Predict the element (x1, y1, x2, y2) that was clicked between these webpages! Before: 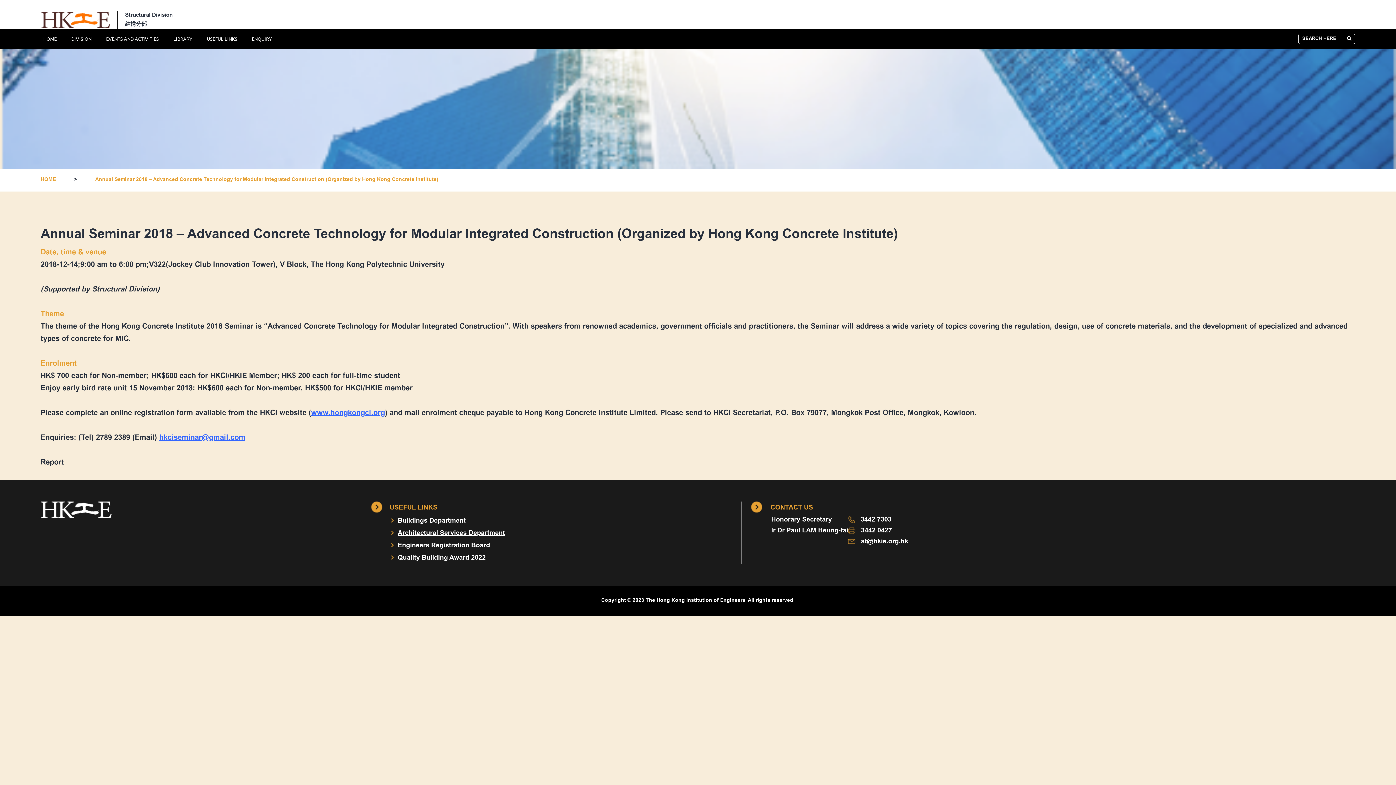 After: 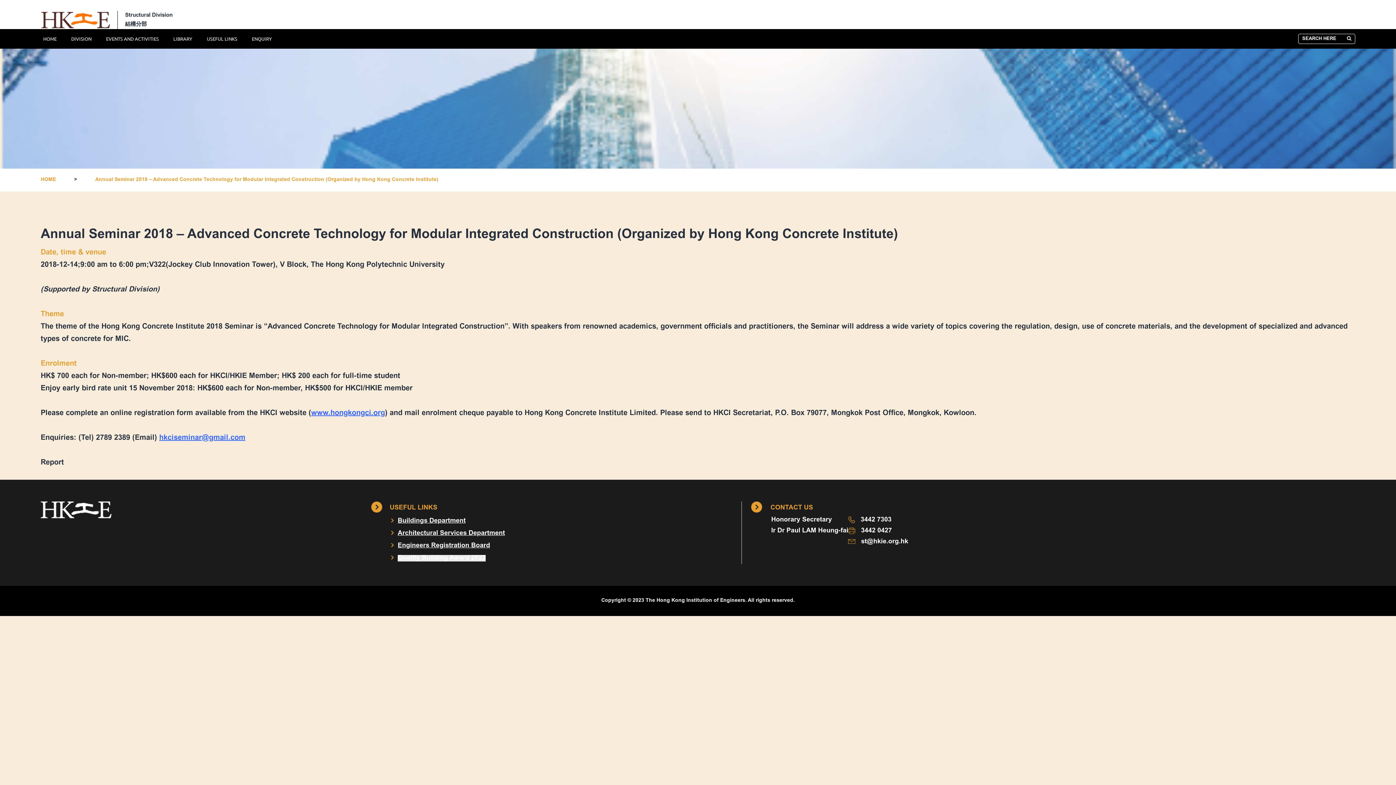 Action: bbox: (397, 555, 485, 561) label: Quality Building Award 2022